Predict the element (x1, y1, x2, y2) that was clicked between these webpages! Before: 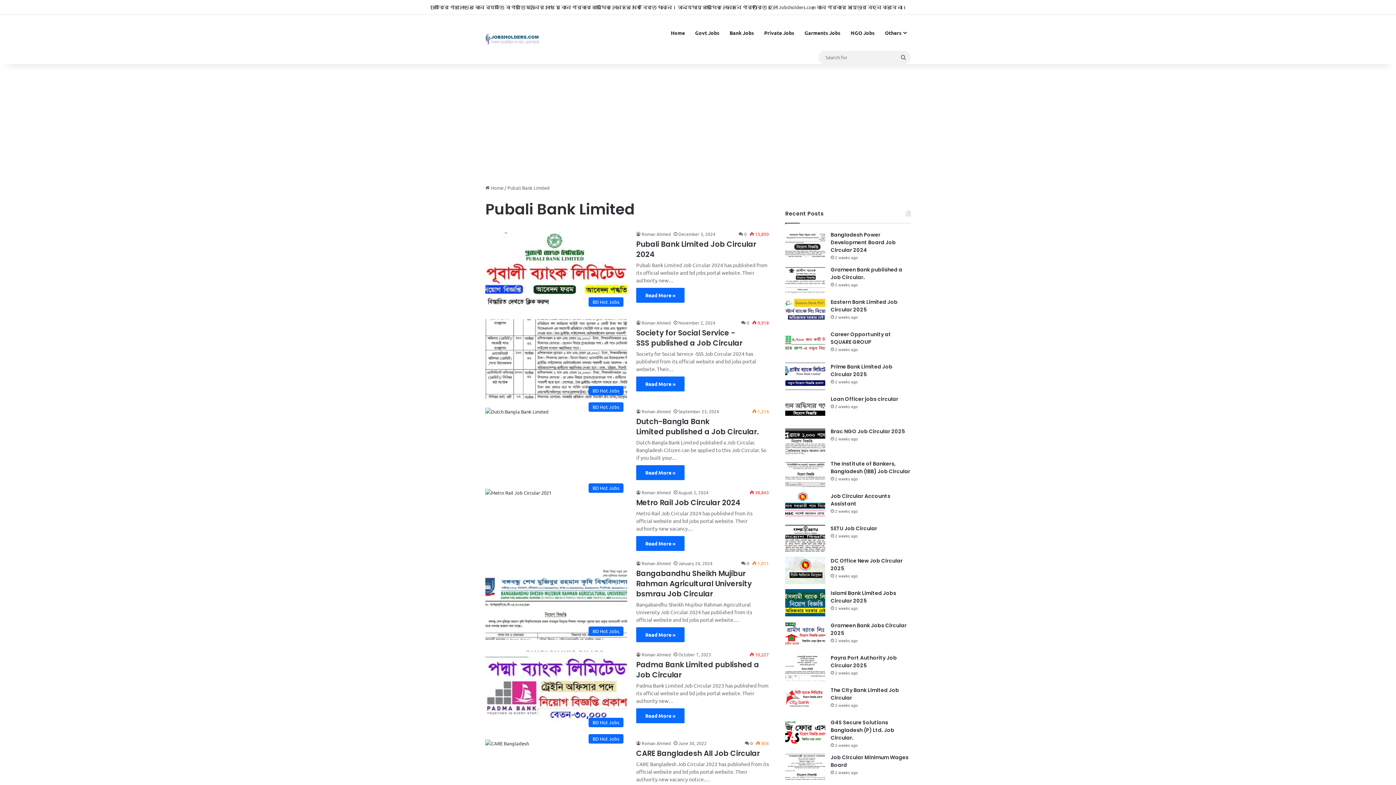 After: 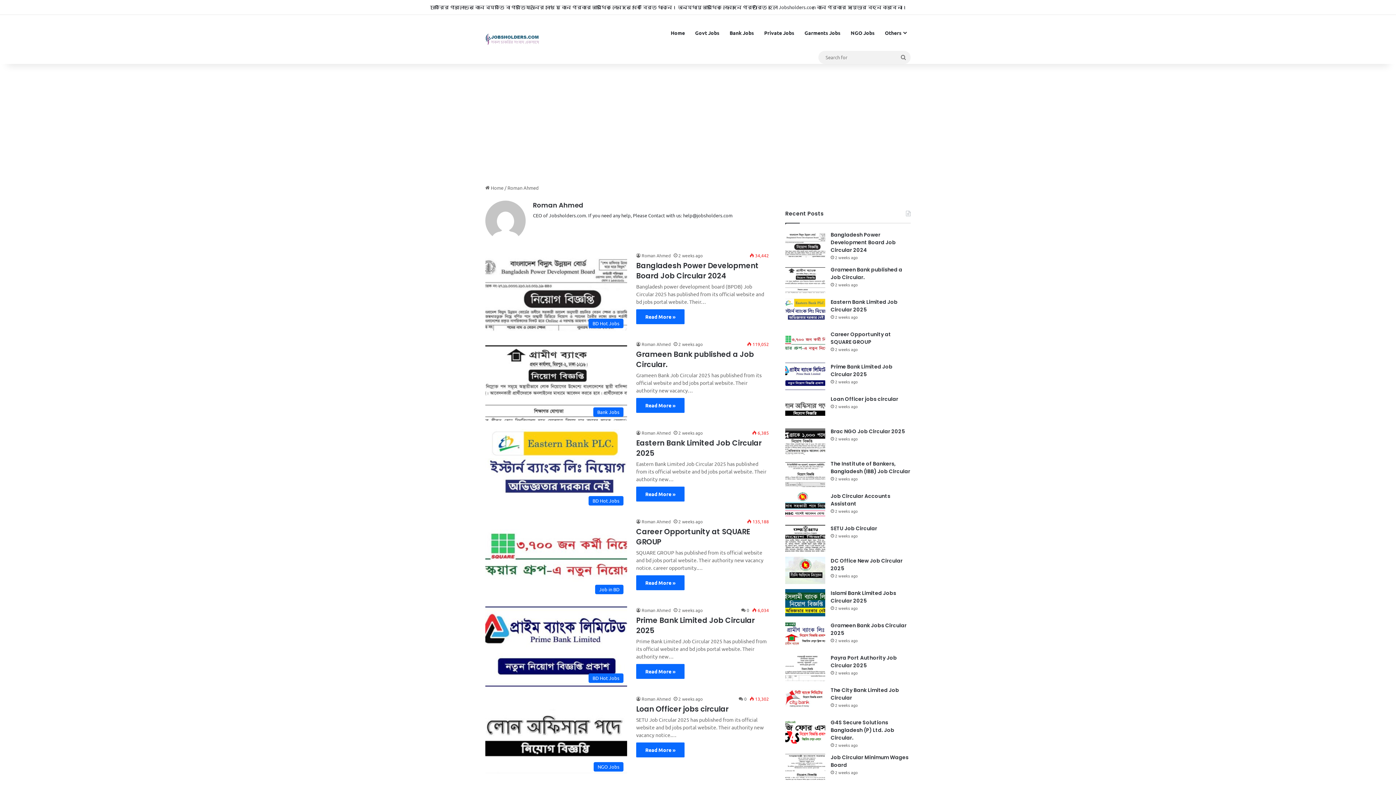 Action: label: Roman Ahmed bbox: (636, 740, 670, 746)